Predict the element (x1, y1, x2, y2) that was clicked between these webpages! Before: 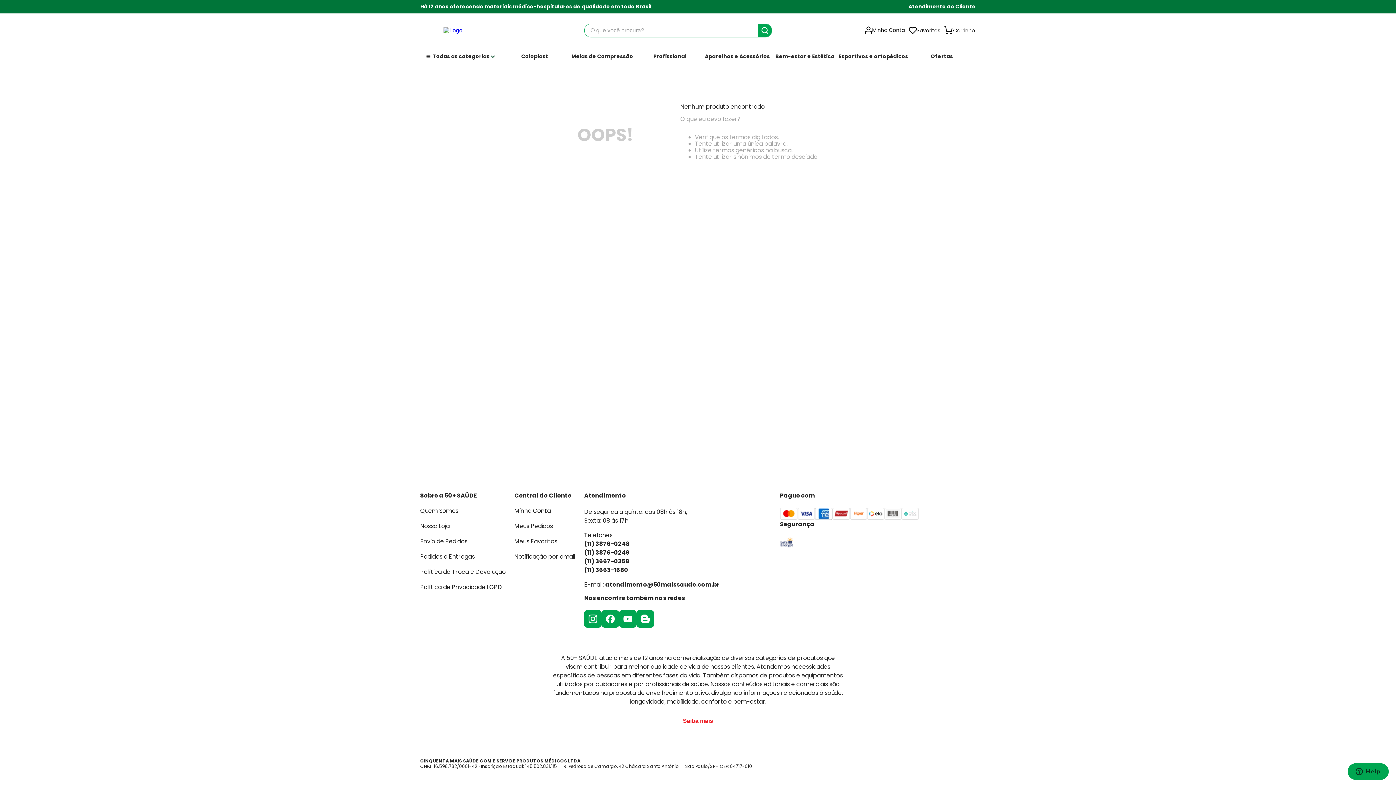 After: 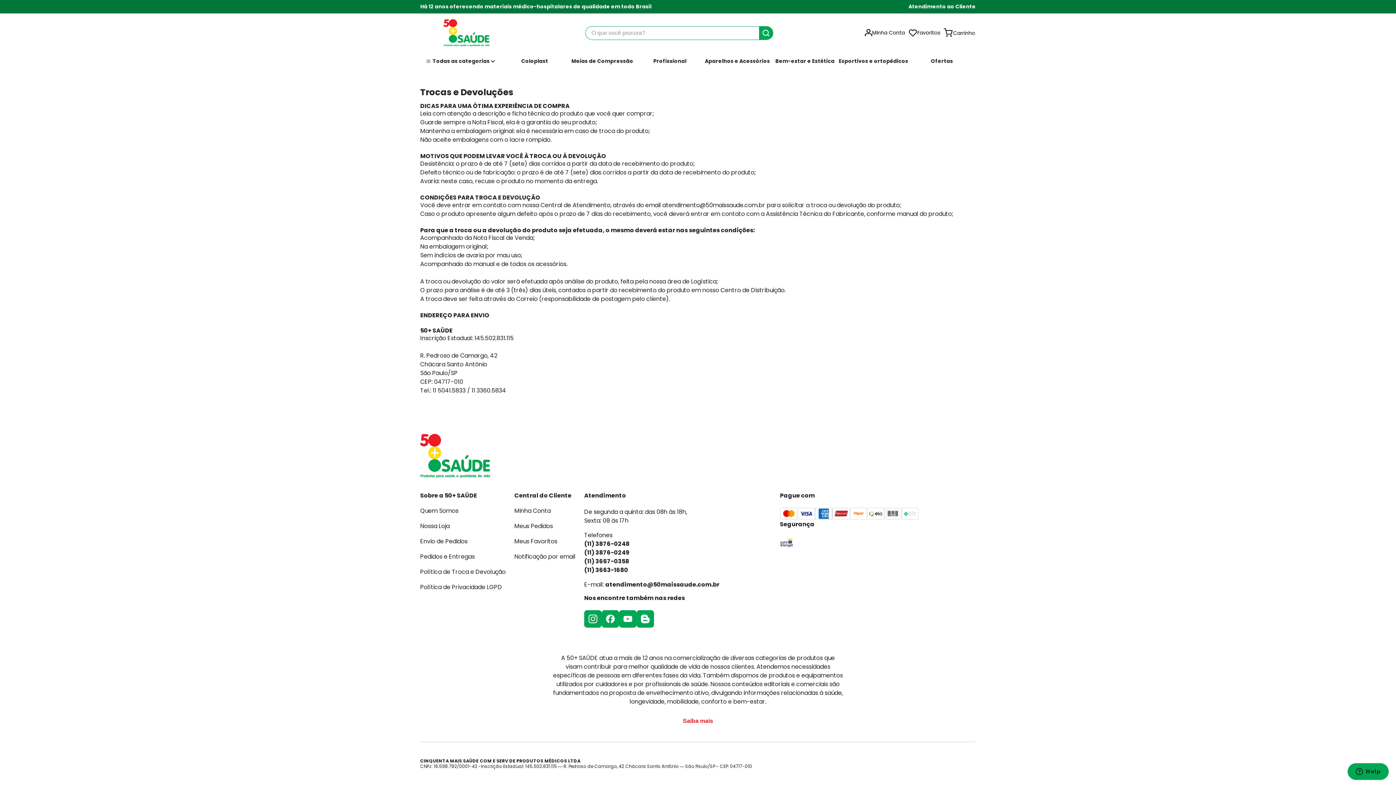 Action: label: Política de Troca e Devolução bbox: (420, 569, 505, 575)